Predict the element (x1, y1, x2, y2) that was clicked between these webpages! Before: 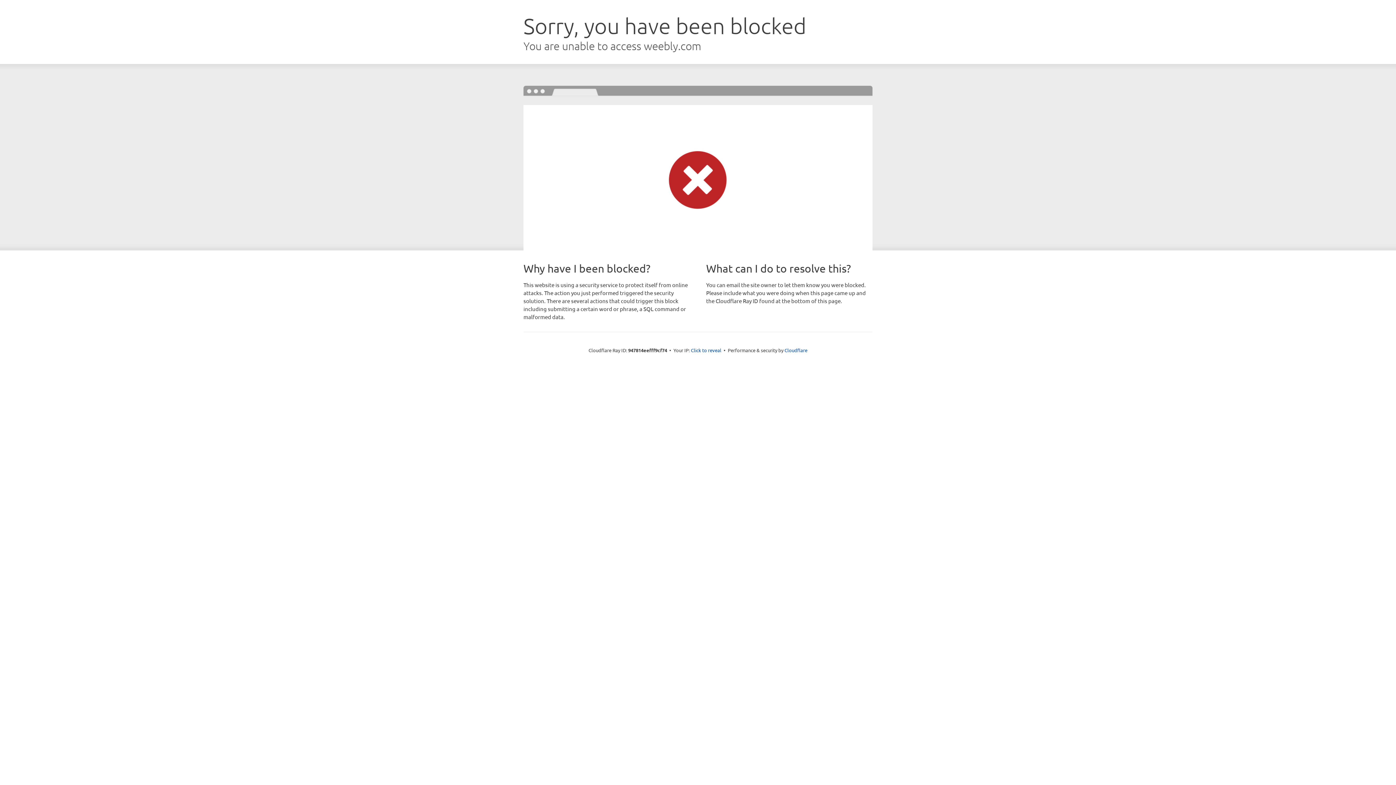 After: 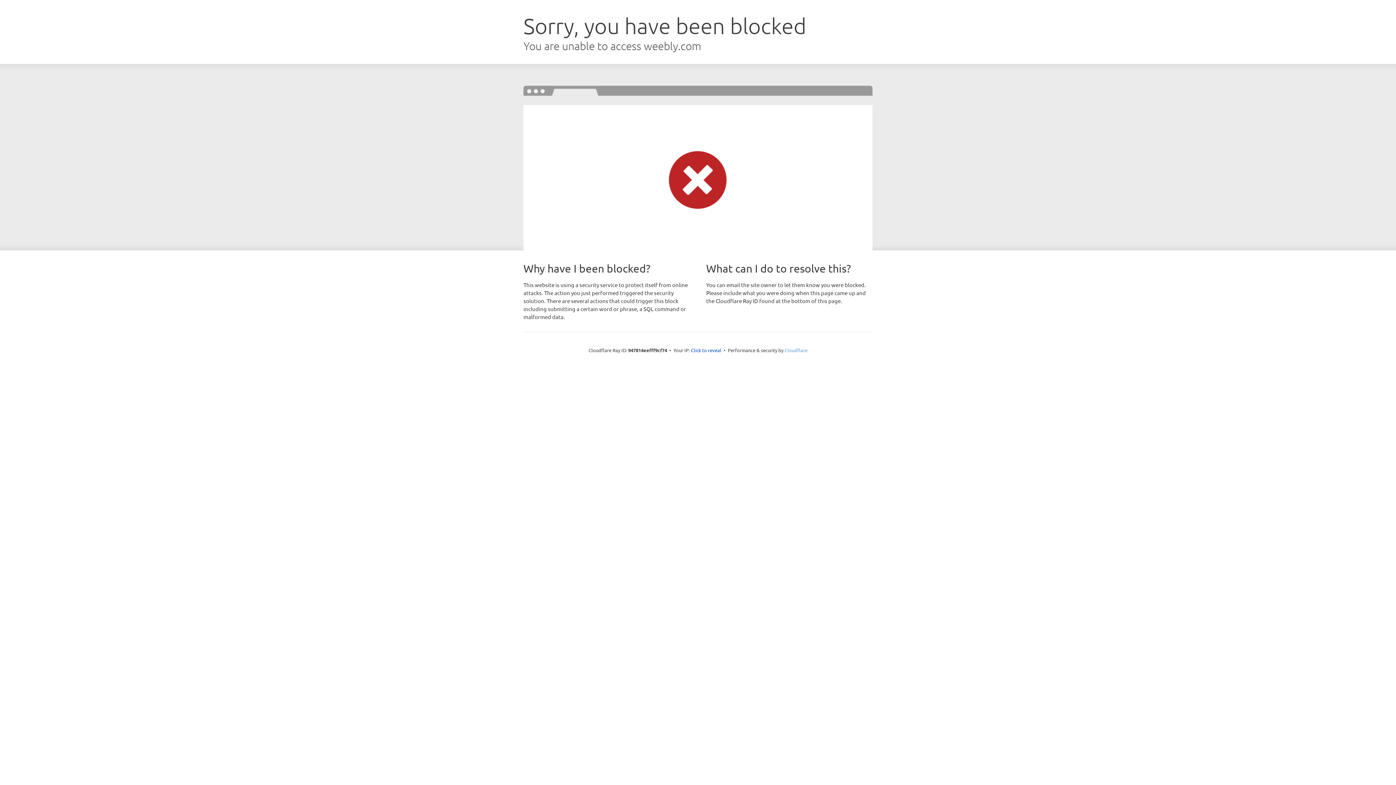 Action: bbox: (784, 347, 807, 353) label: Cloudflare